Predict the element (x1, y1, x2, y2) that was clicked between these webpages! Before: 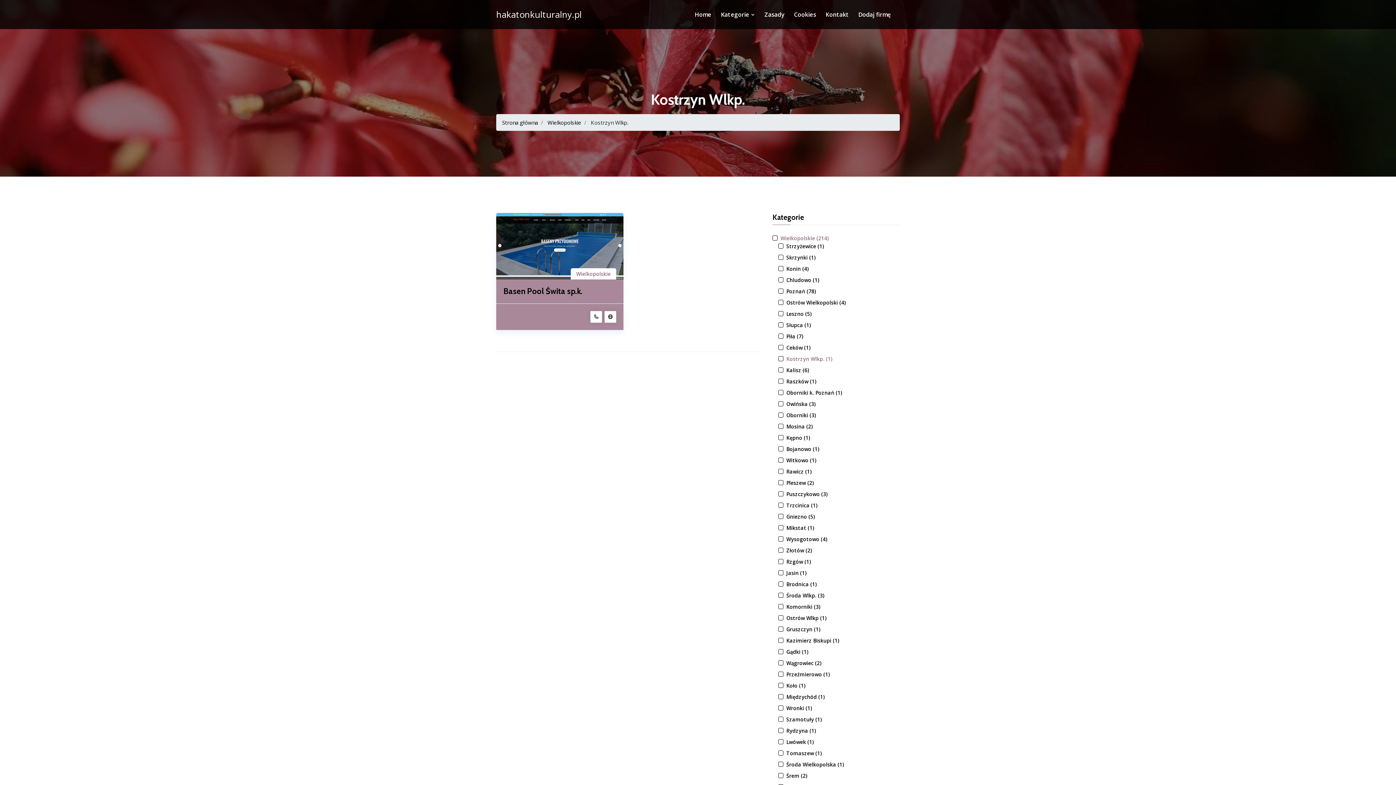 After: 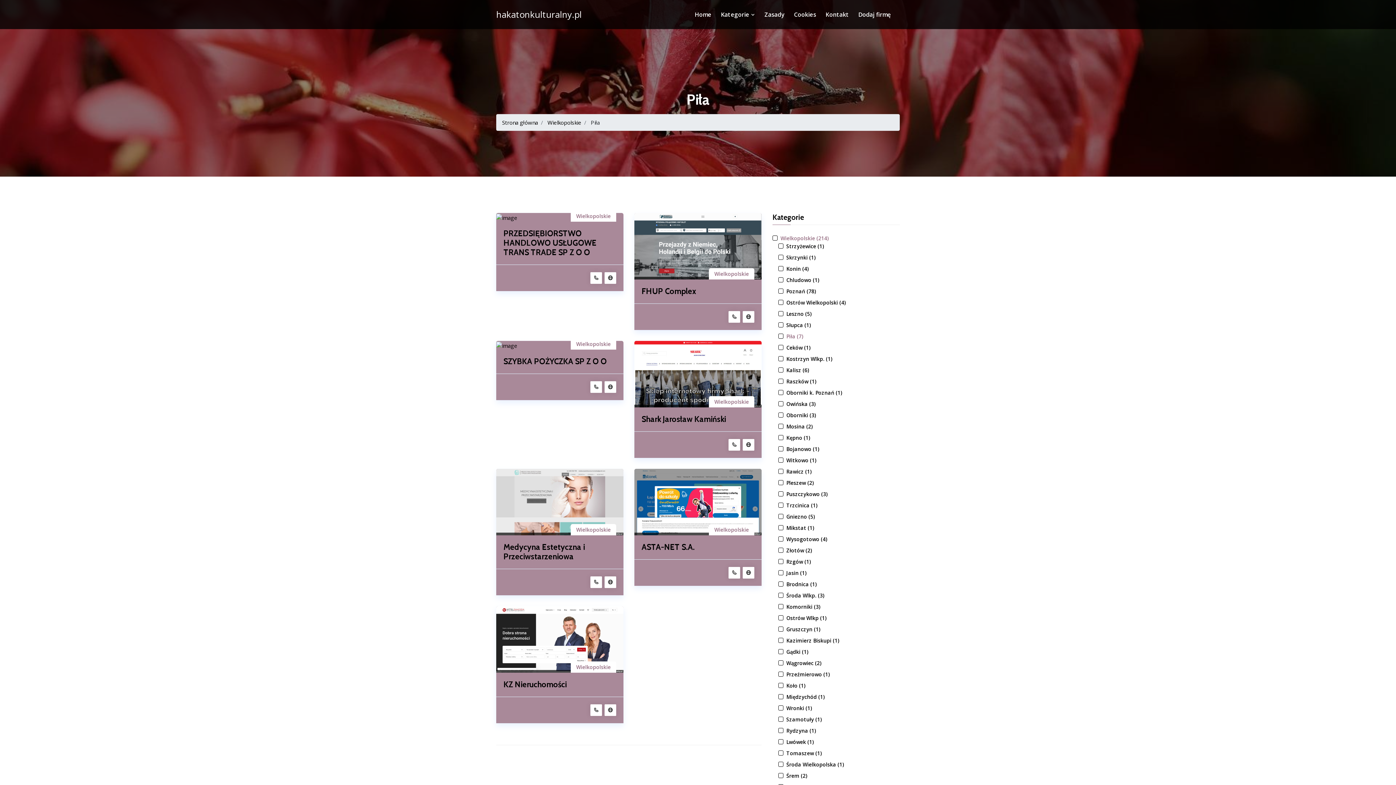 Action: label: Piła (7) bbox: (778, 332, 803, 340)